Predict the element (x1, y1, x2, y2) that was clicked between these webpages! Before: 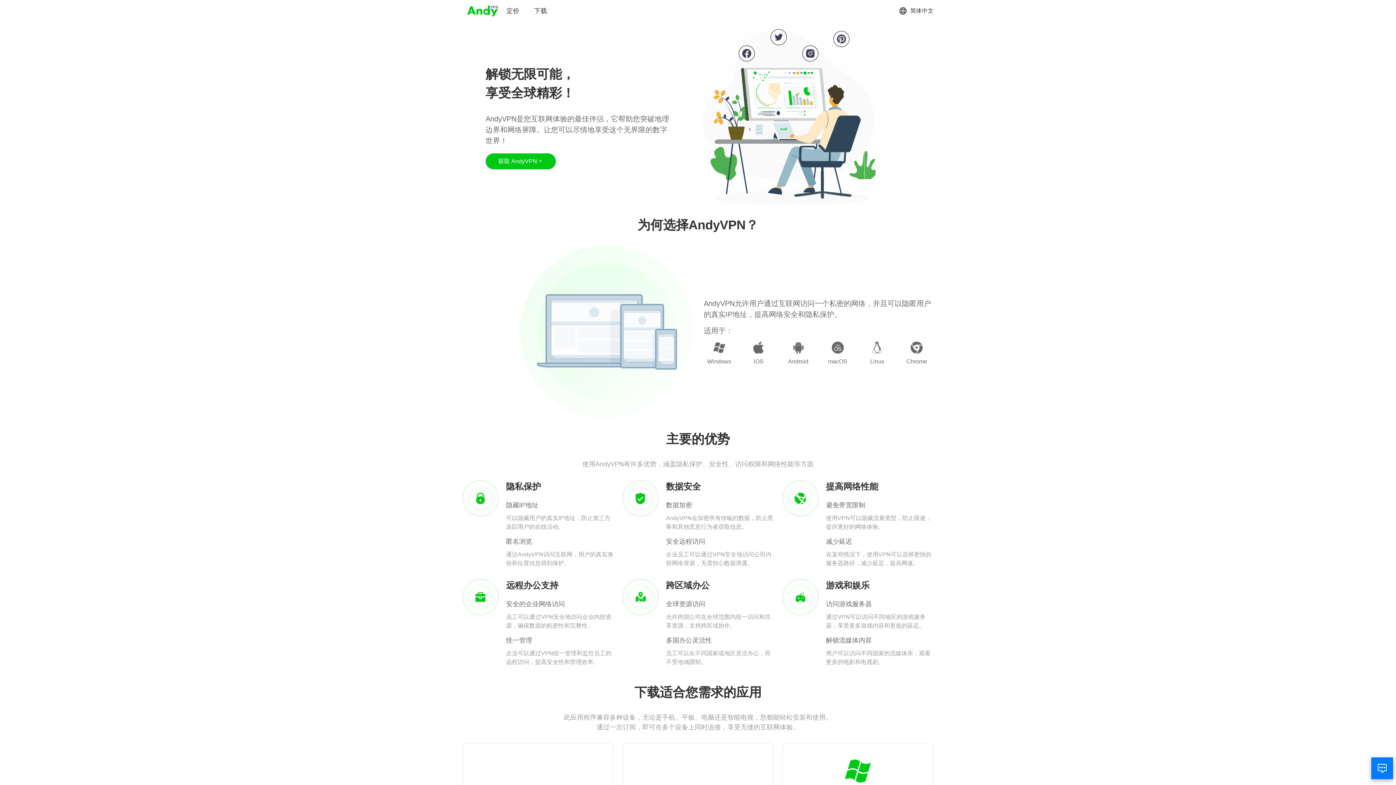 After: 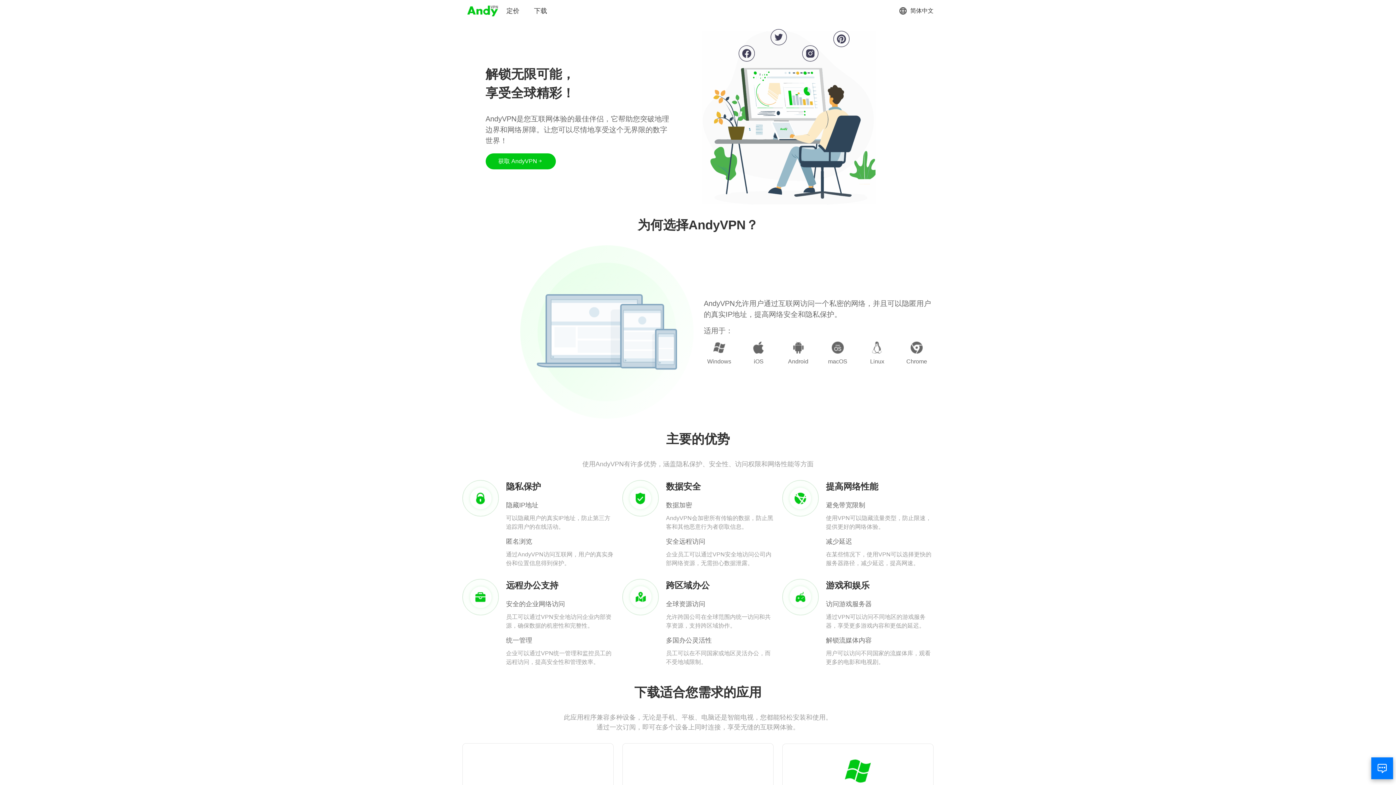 Action: bbox: (466, 3, 499, 18)